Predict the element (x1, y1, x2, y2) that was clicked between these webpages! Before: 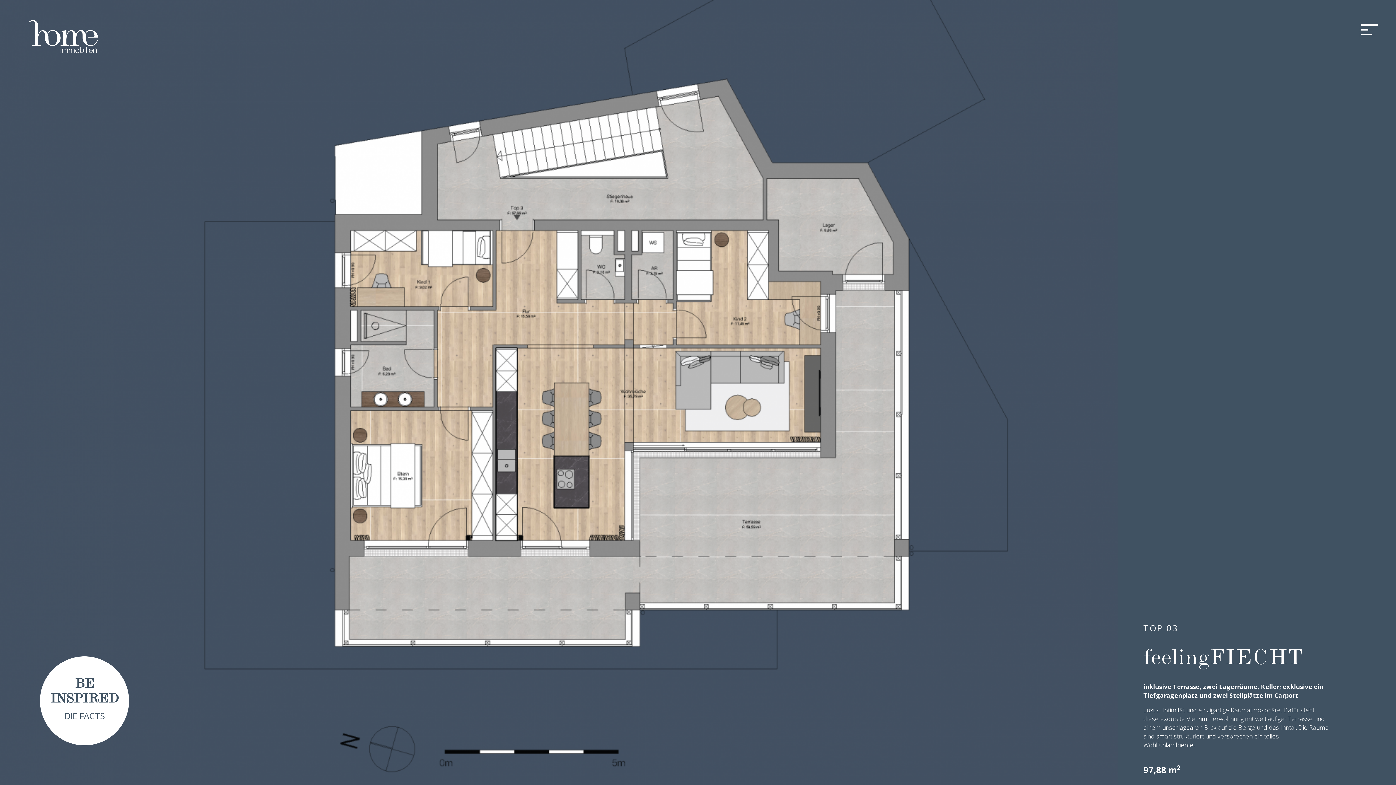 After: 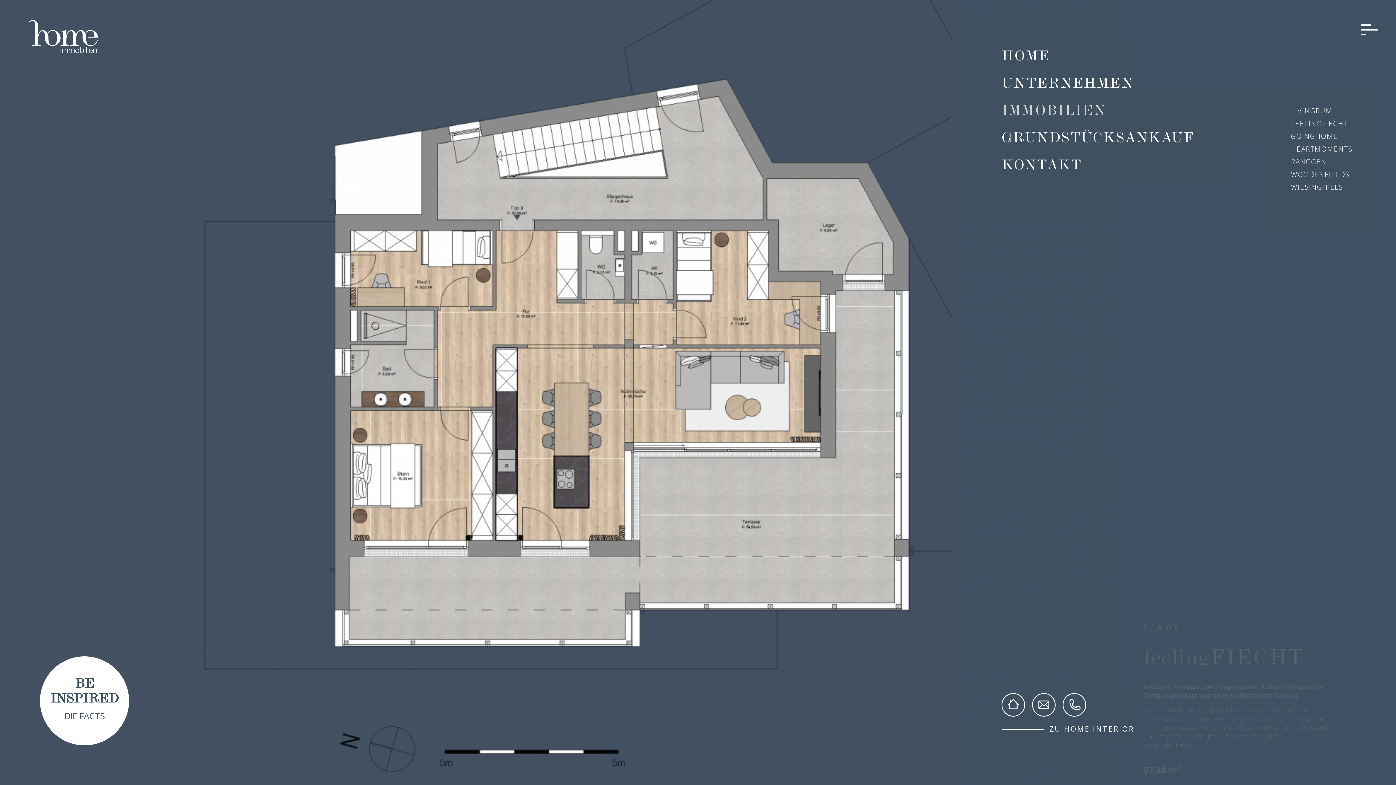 Action: bbox: (1361, 23, 1378, 34)